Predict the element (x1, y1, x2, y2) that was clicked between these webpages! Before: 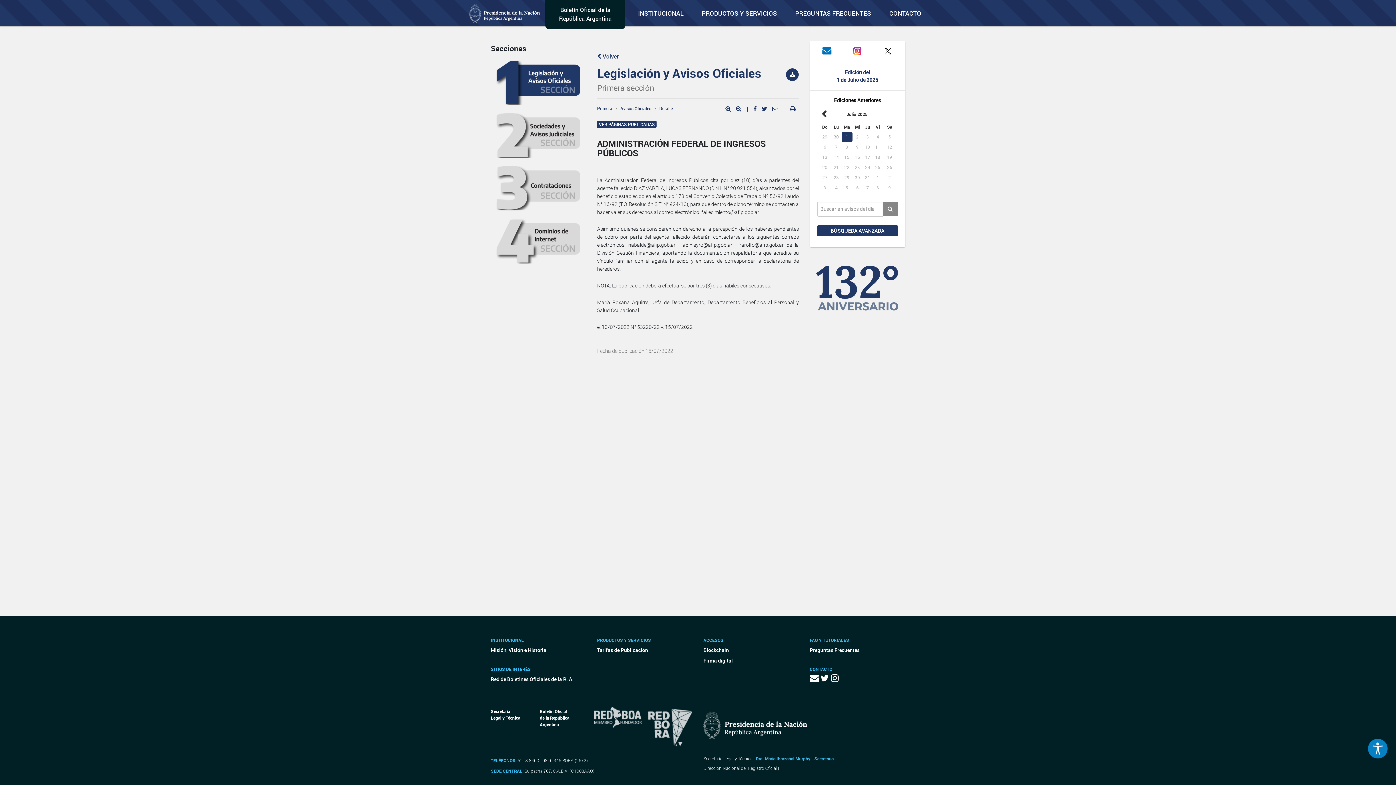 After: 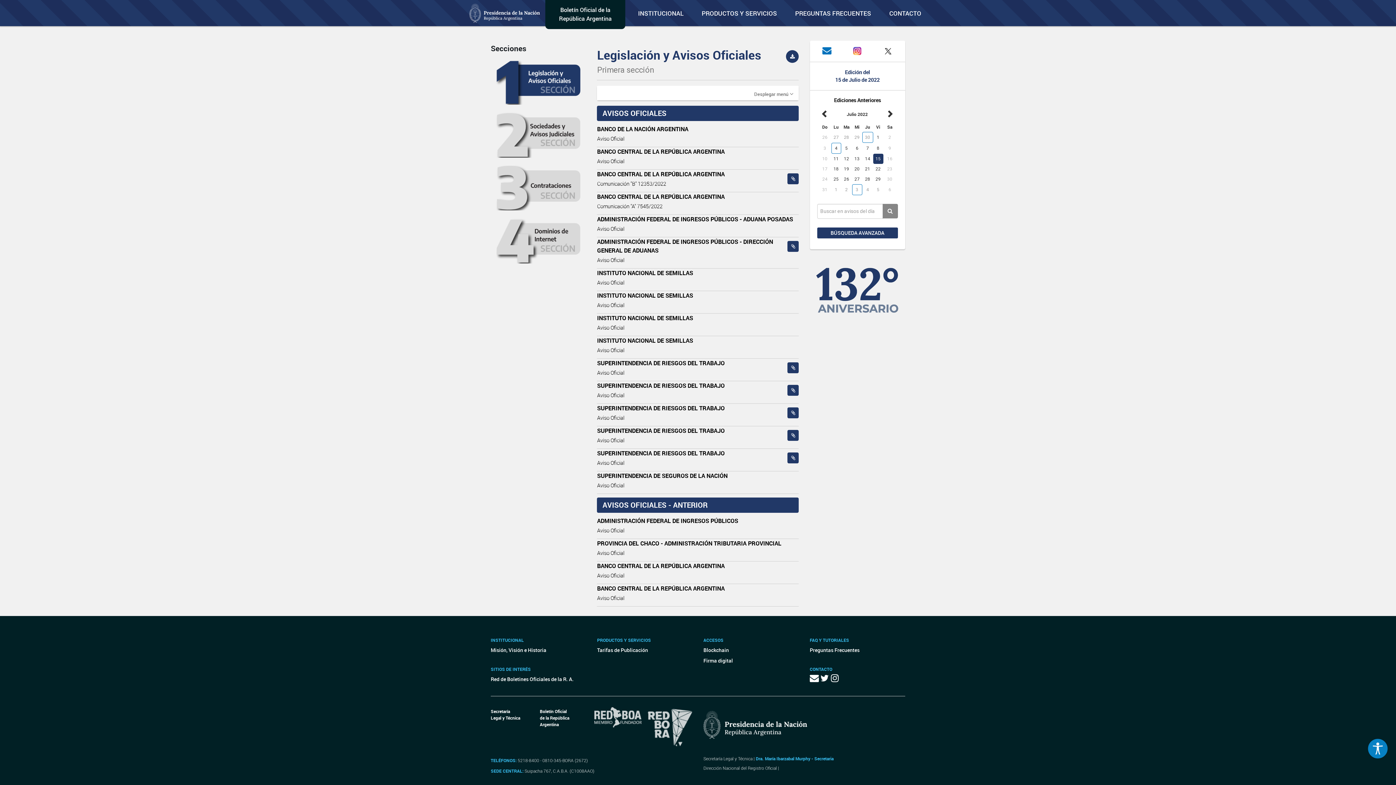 Action: label: Avisos Oficiales bbox: (620, 105, 651, 111)